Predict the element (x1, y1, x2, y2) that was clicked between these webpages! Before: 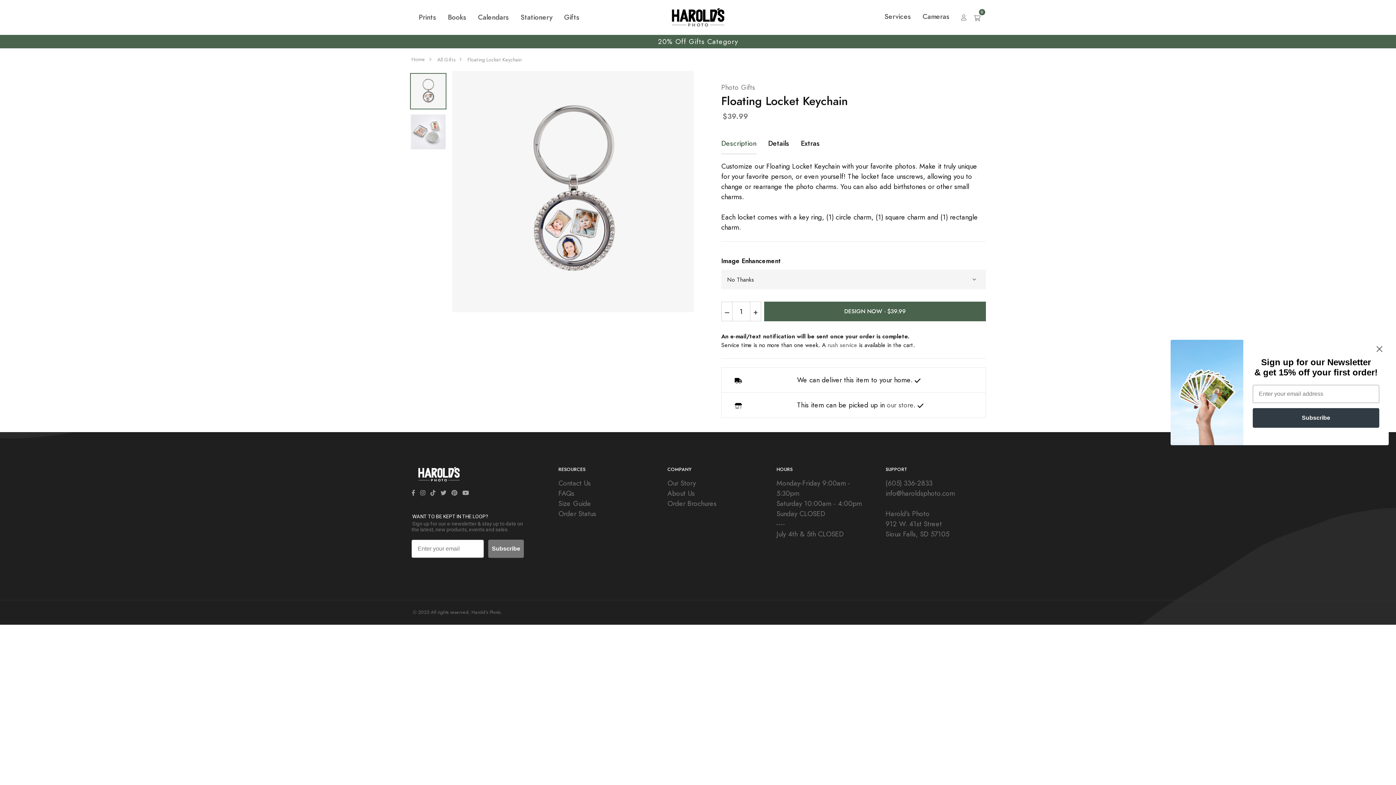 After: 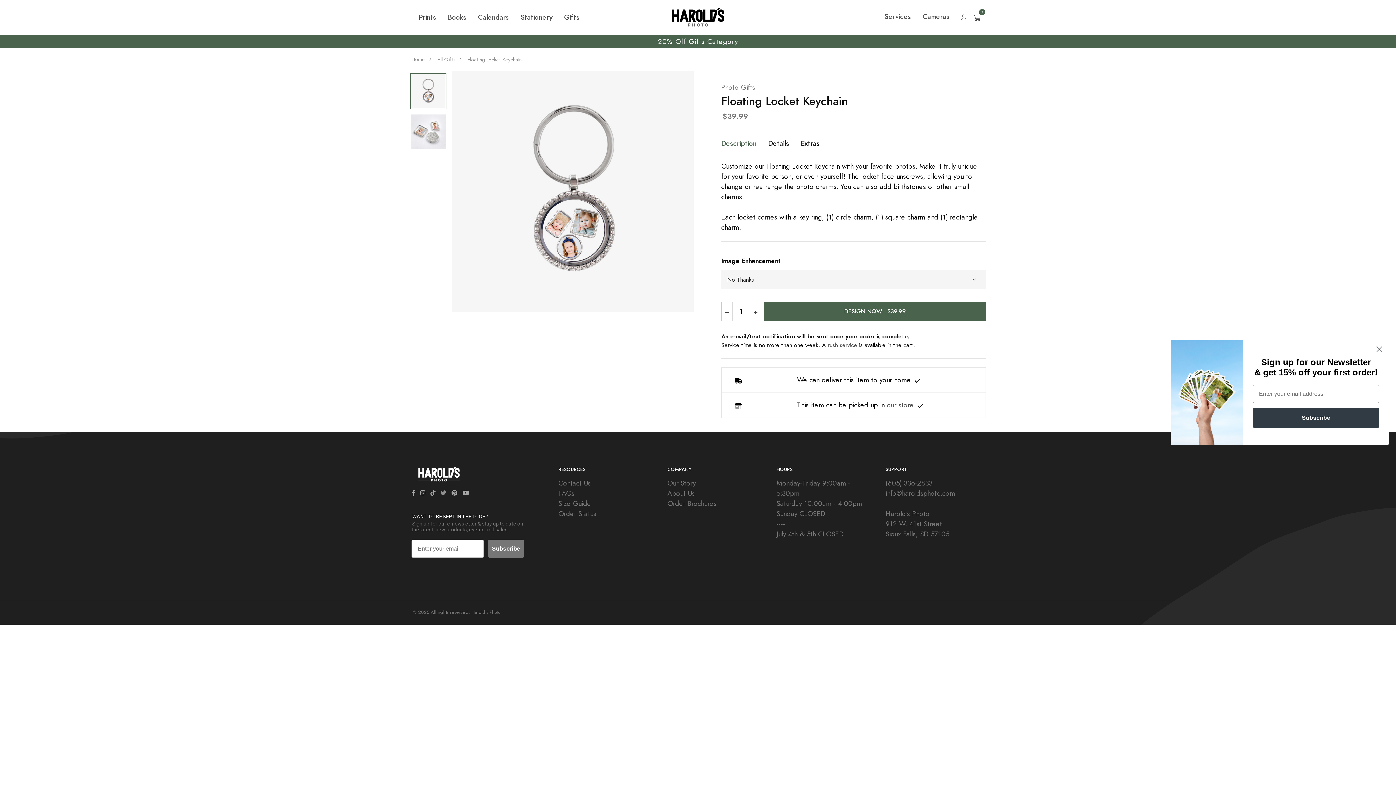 Action: bbox: (440, 487, 446, 497)